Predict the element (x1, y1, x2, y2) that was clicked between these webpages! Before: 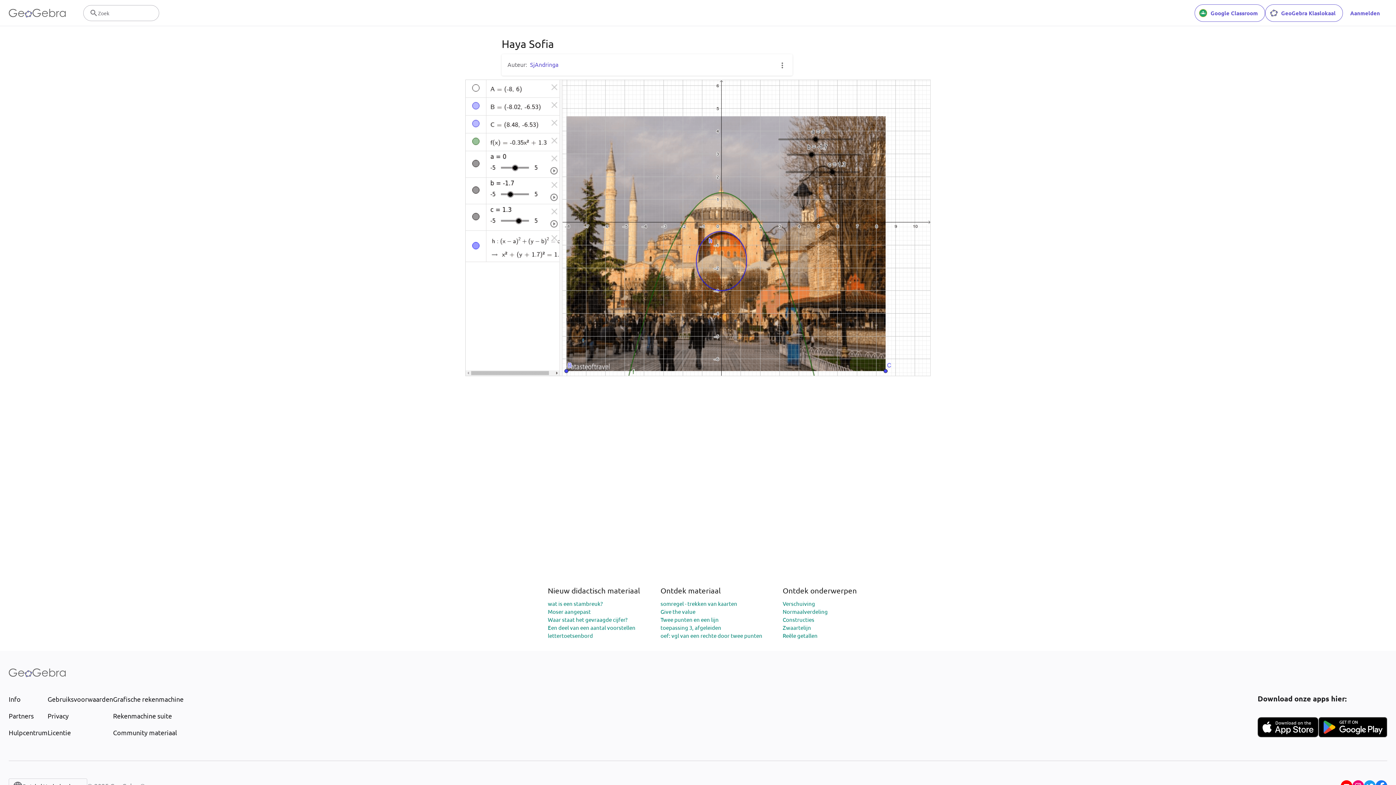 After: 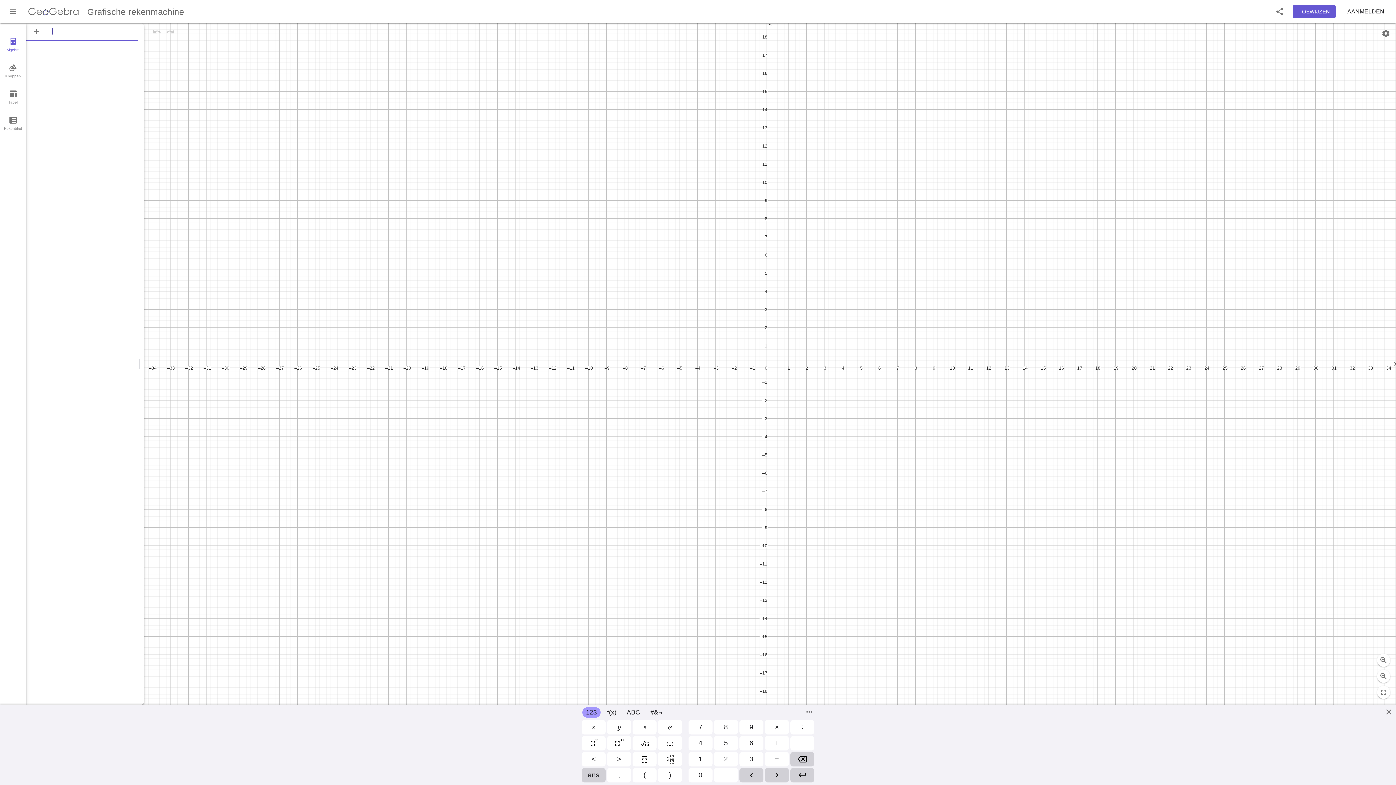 Action: bbox: (113, 694, 183, 704) label: Grafische rekenmachine